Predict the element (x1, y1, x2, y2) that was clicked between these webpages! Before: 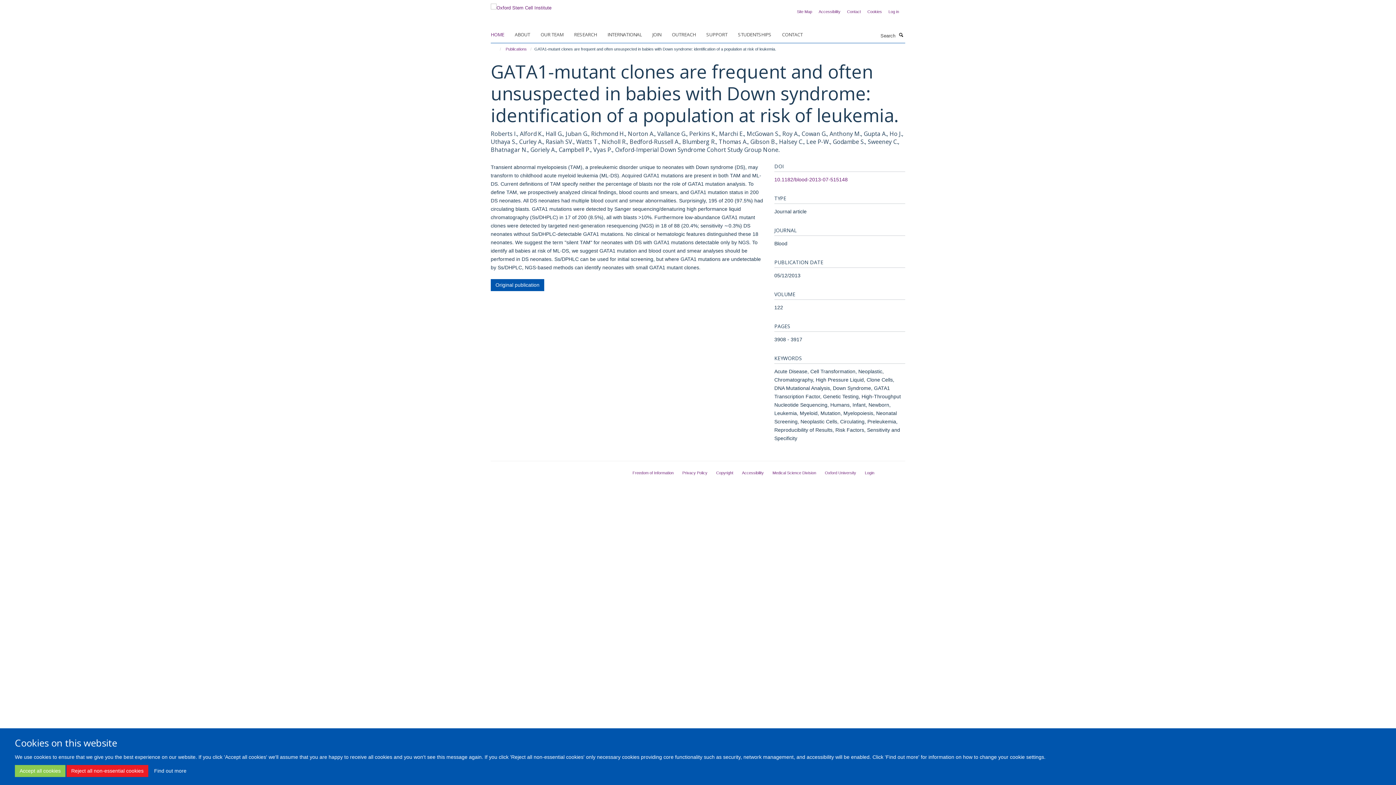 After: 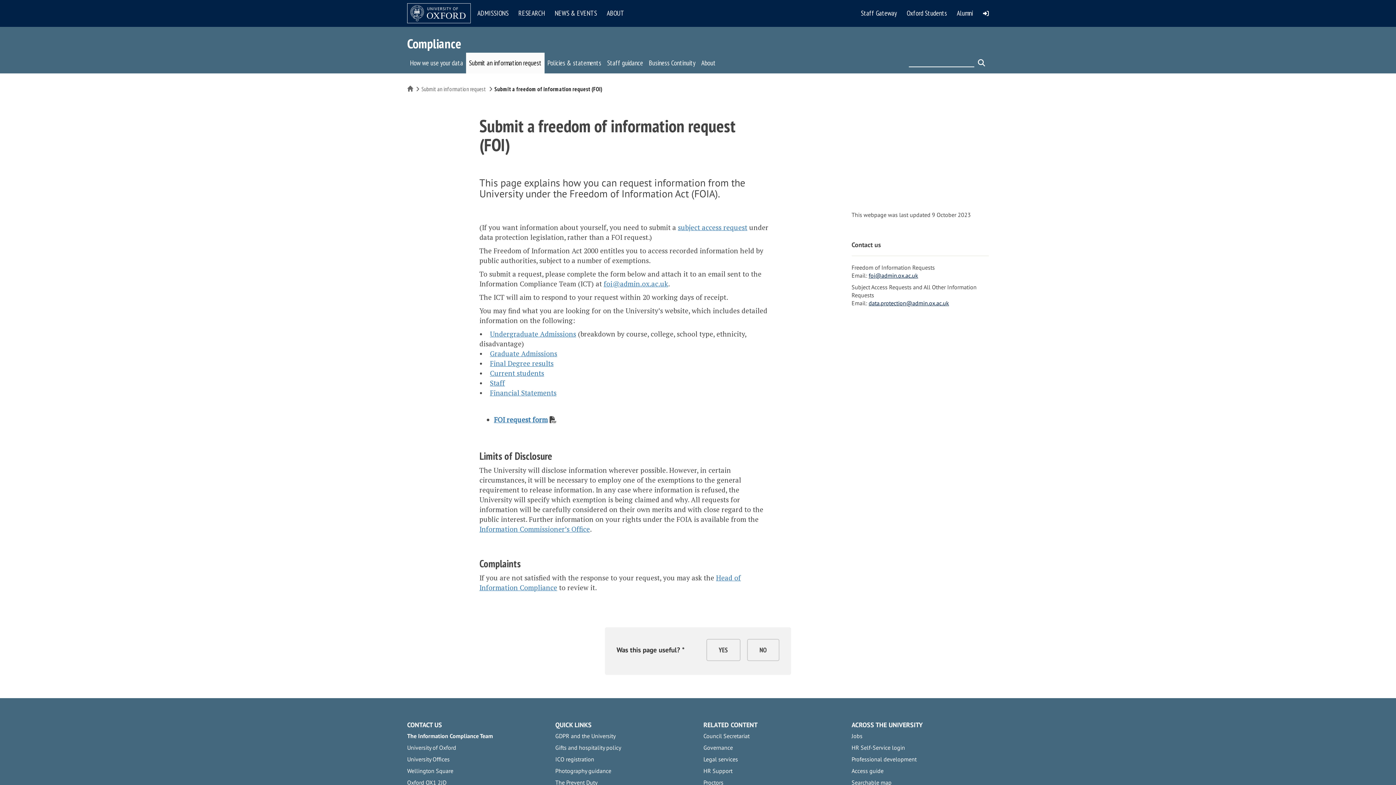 Action: label: Freedom of Information bbox: (632, 470, 673, 475)